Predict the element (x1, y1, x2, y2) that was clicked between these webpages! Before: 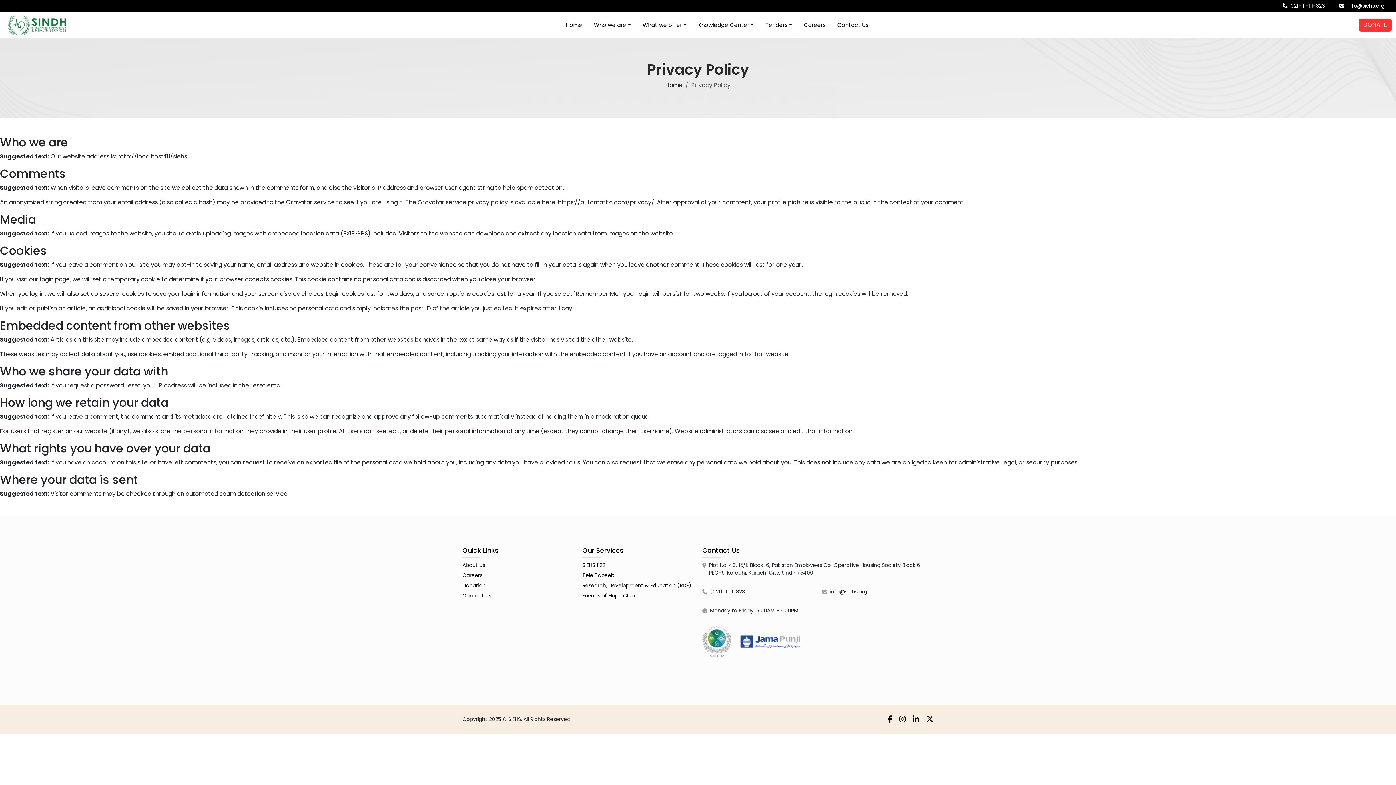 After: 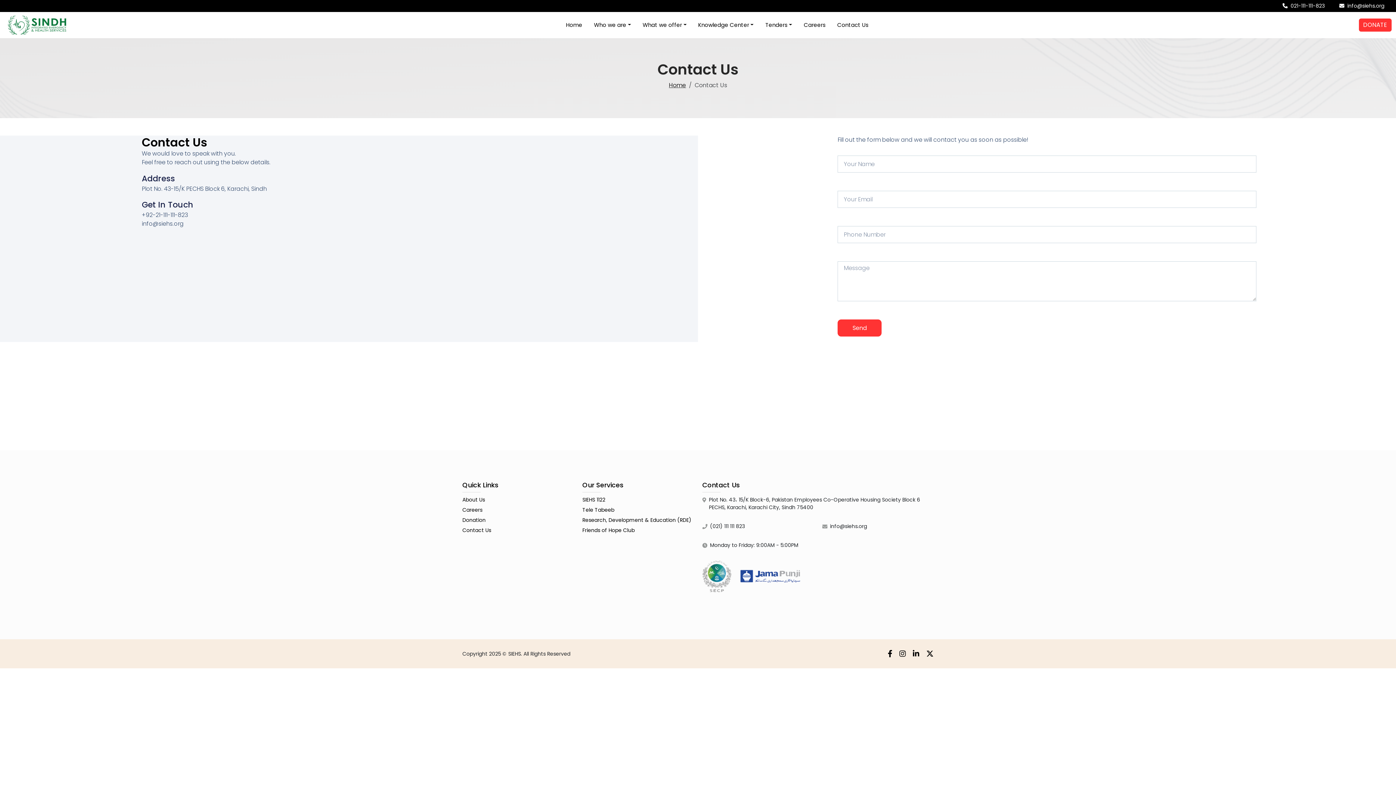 Action: label: Contact Us bbox: (834, 18, 871, 32)